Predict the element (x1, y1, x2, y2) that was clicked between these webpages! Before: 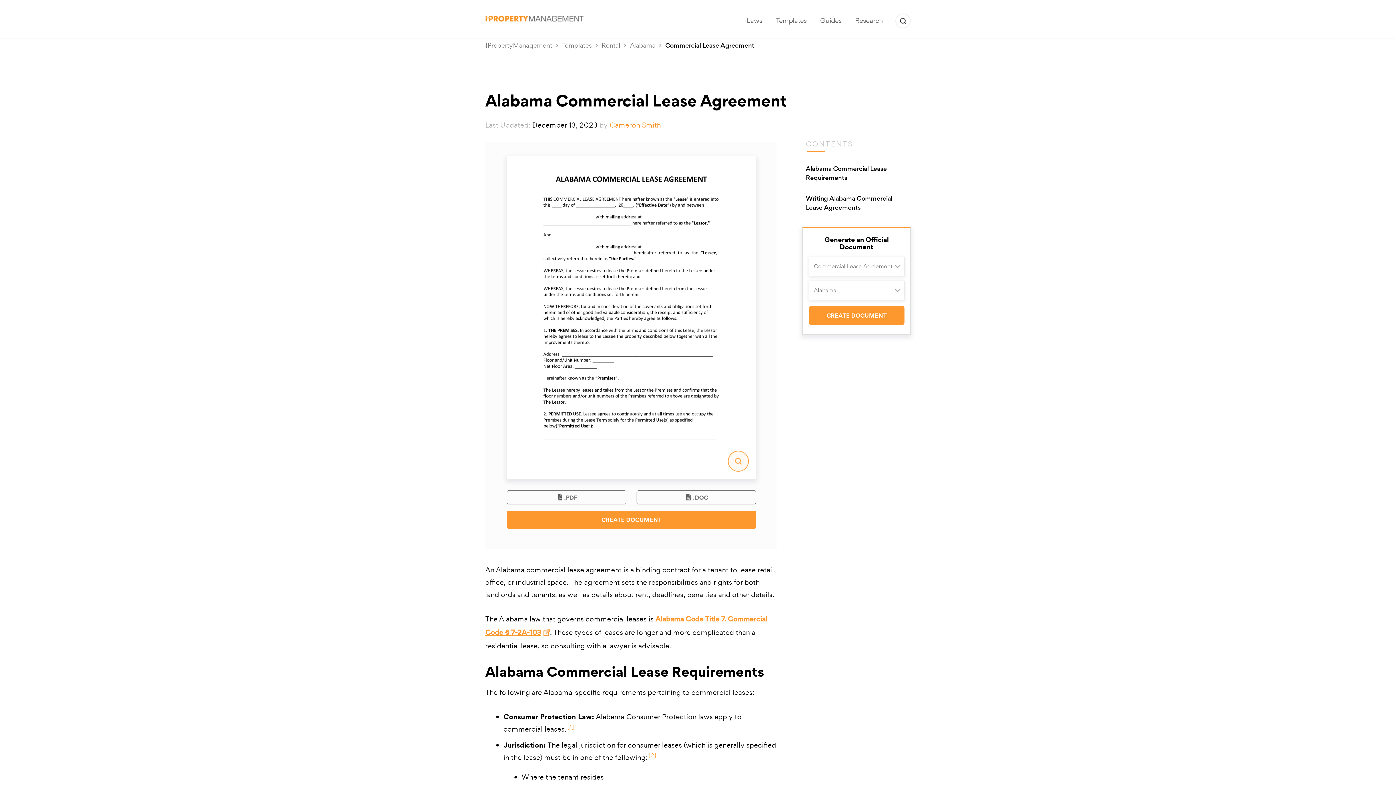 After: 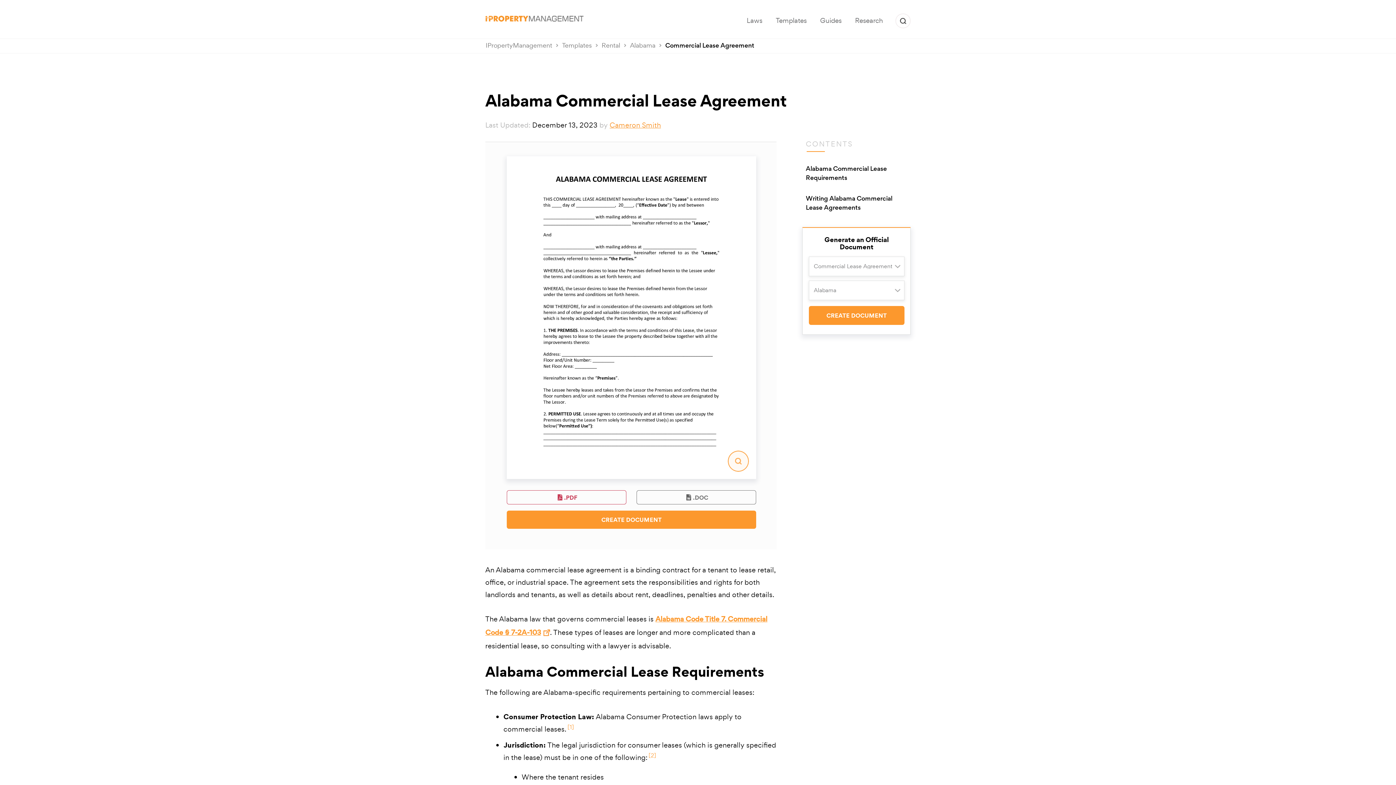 Action: bbox: (506, 490, 626, 504) label: .PDF